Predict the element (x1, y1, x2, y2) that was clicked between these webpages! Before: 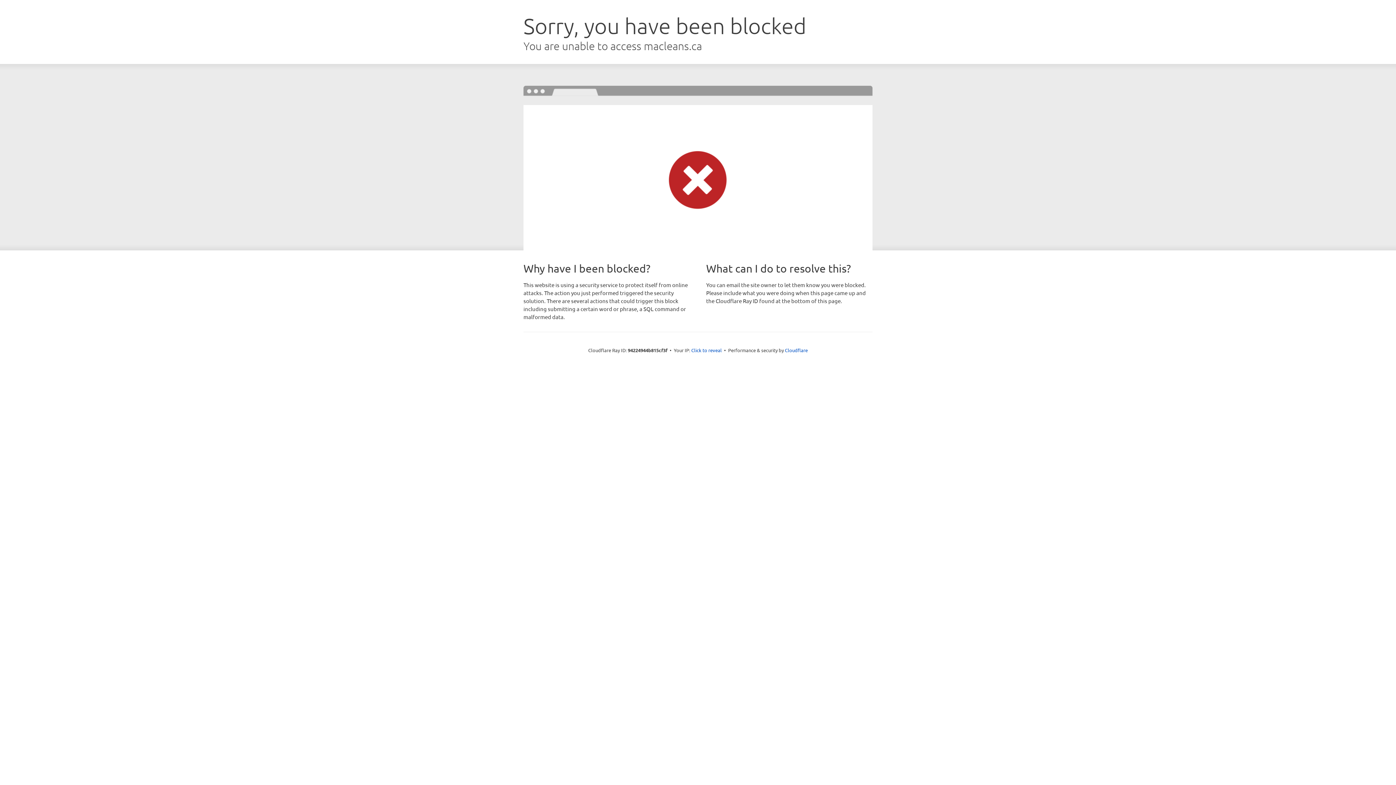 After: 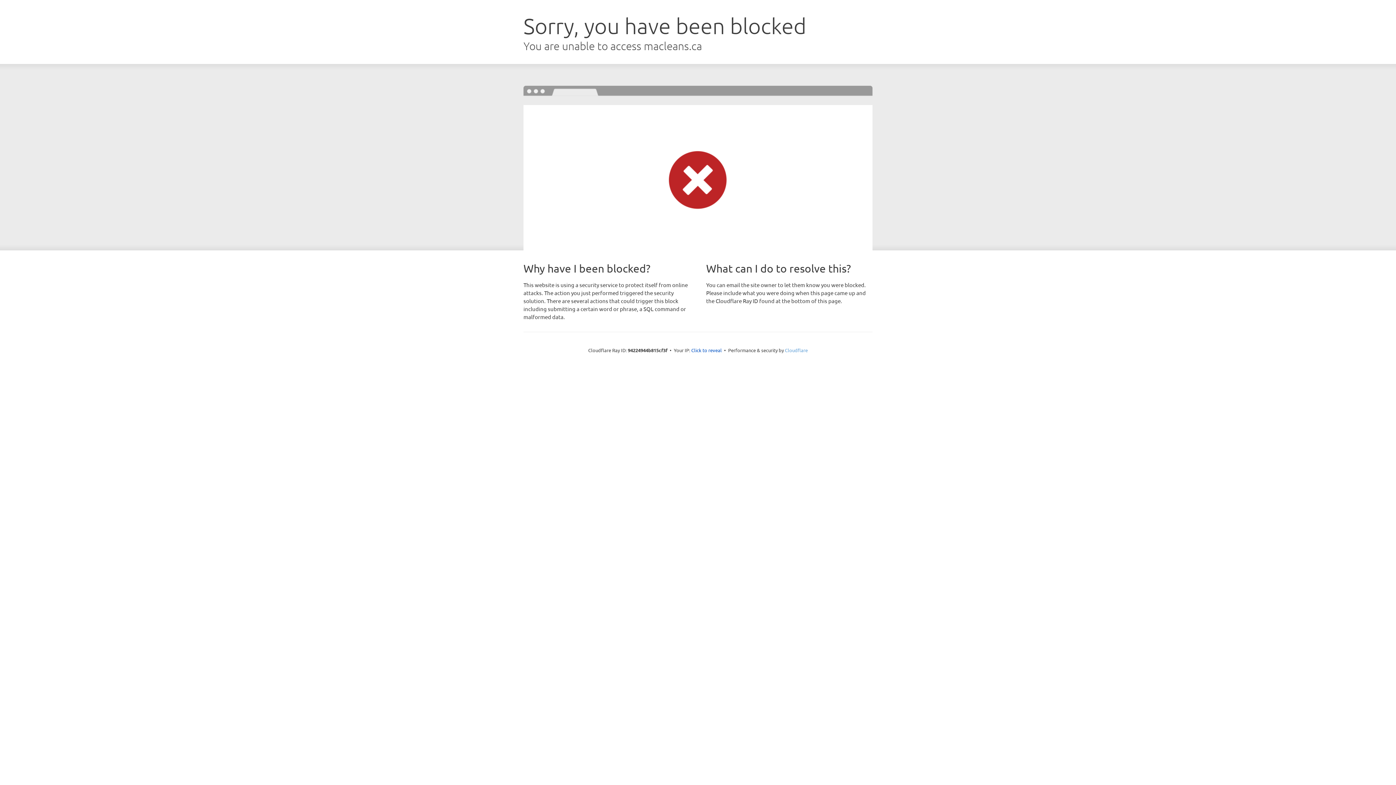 Action: label: Cloudflare bbox: (785, 347, 808, 353)